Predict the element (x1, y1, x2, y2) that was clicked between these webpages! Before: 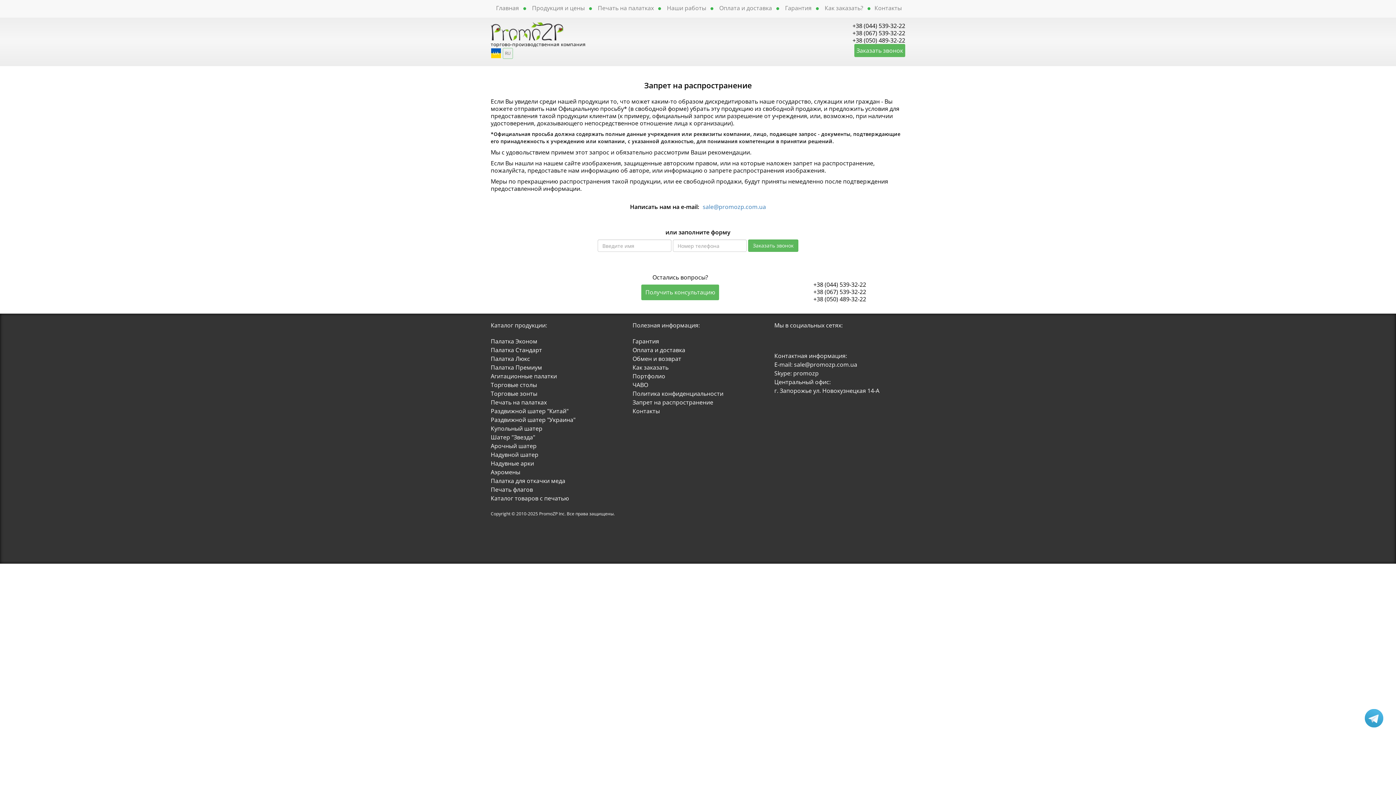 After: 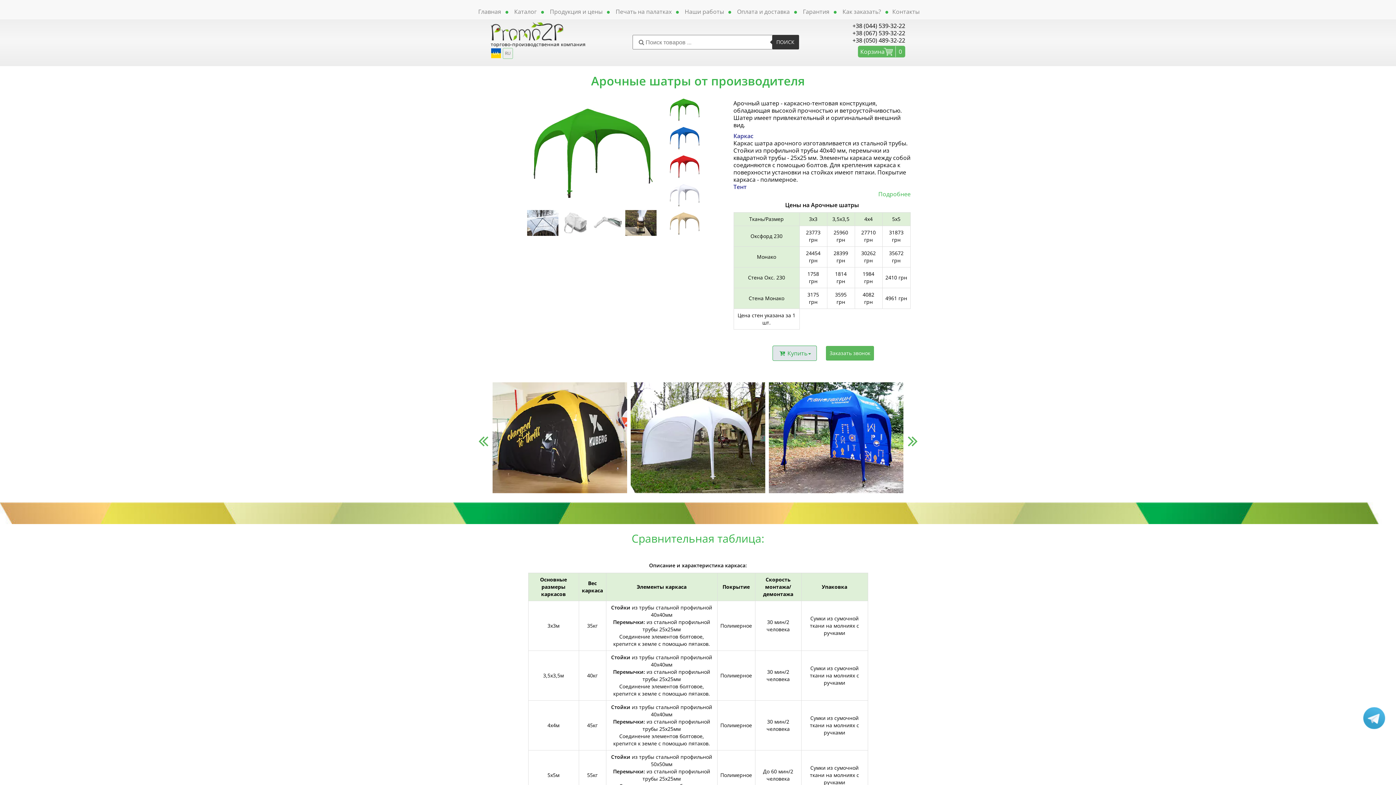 Action: bbox: (490, 442, 536, 450) label: Арочный шатер